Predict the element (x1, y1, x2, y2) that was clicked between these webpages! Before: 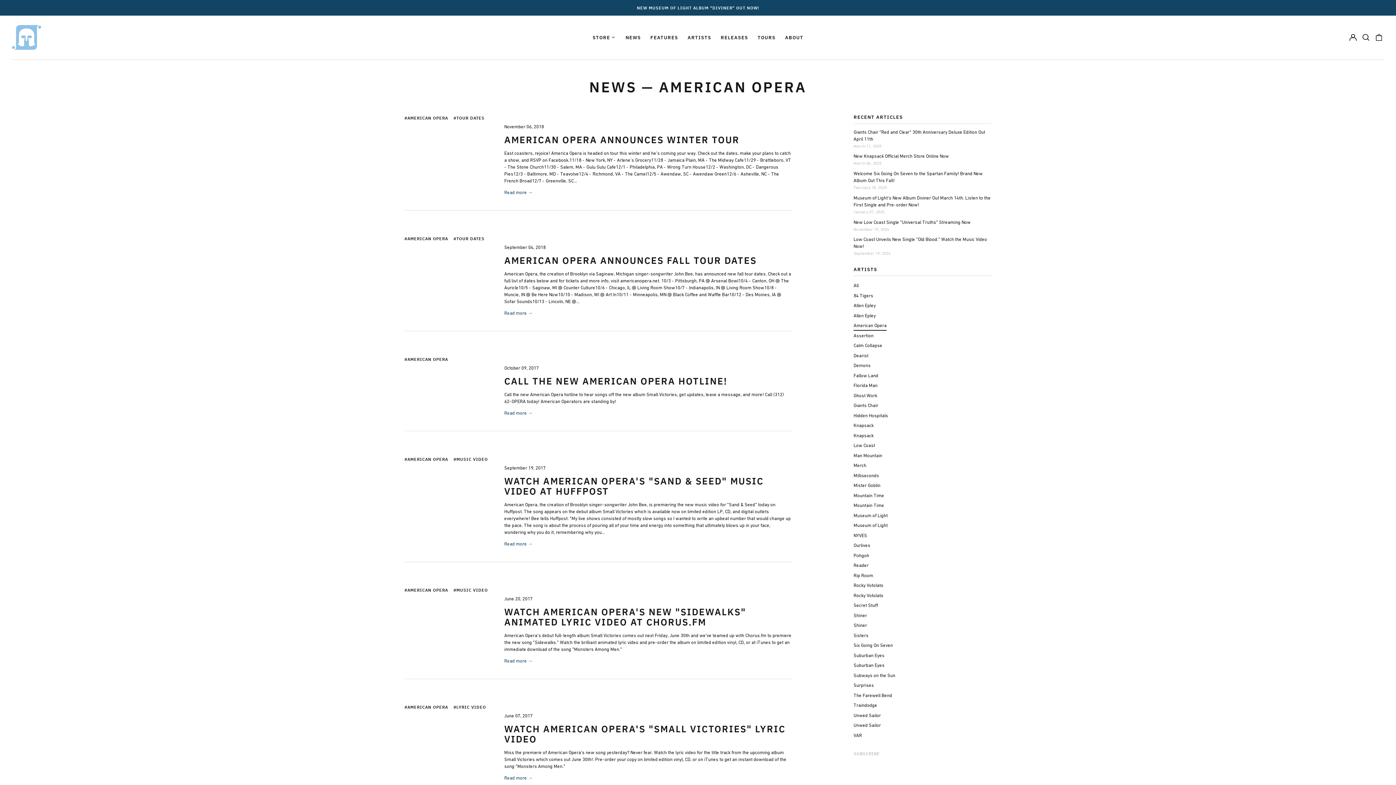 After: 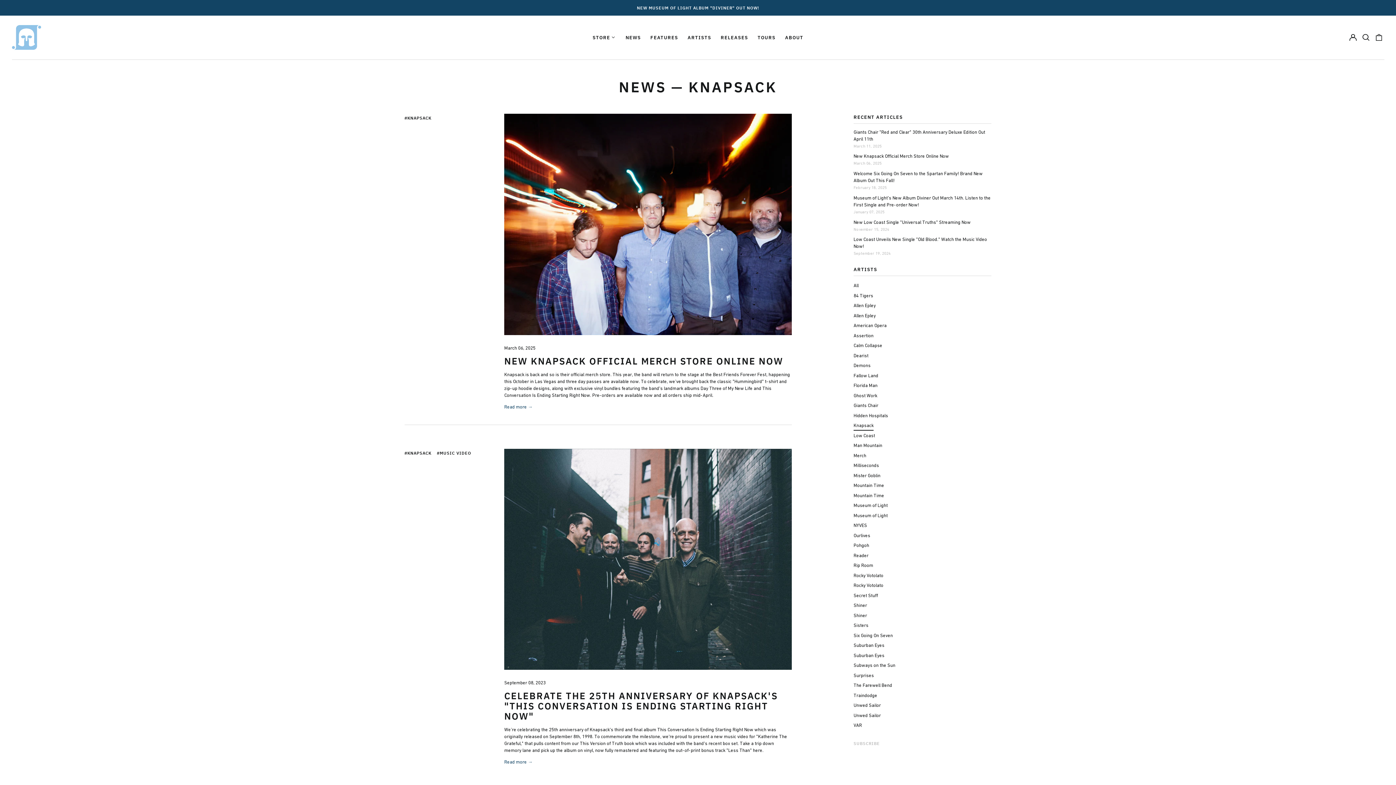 Action: bbox: (853, 431, 873, 441) label: Knapsack